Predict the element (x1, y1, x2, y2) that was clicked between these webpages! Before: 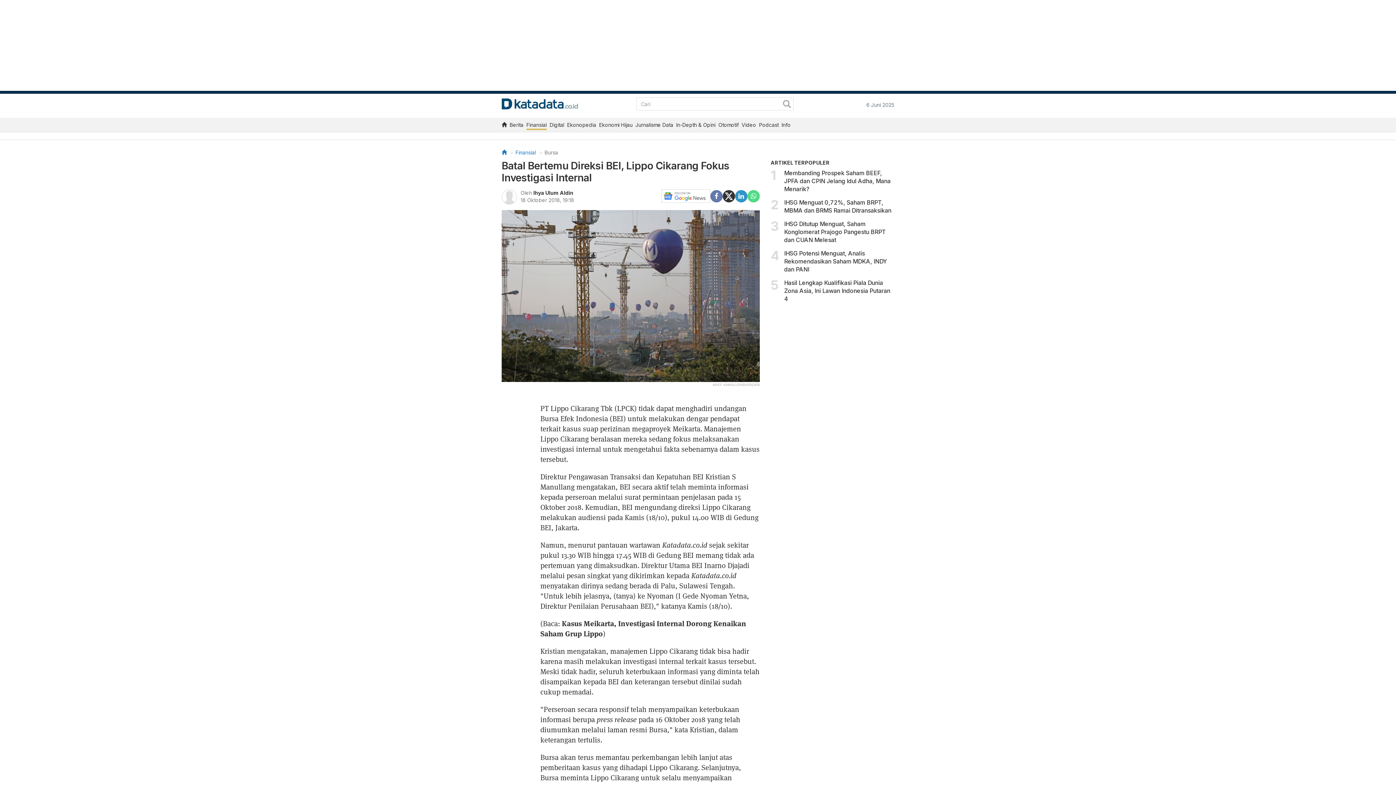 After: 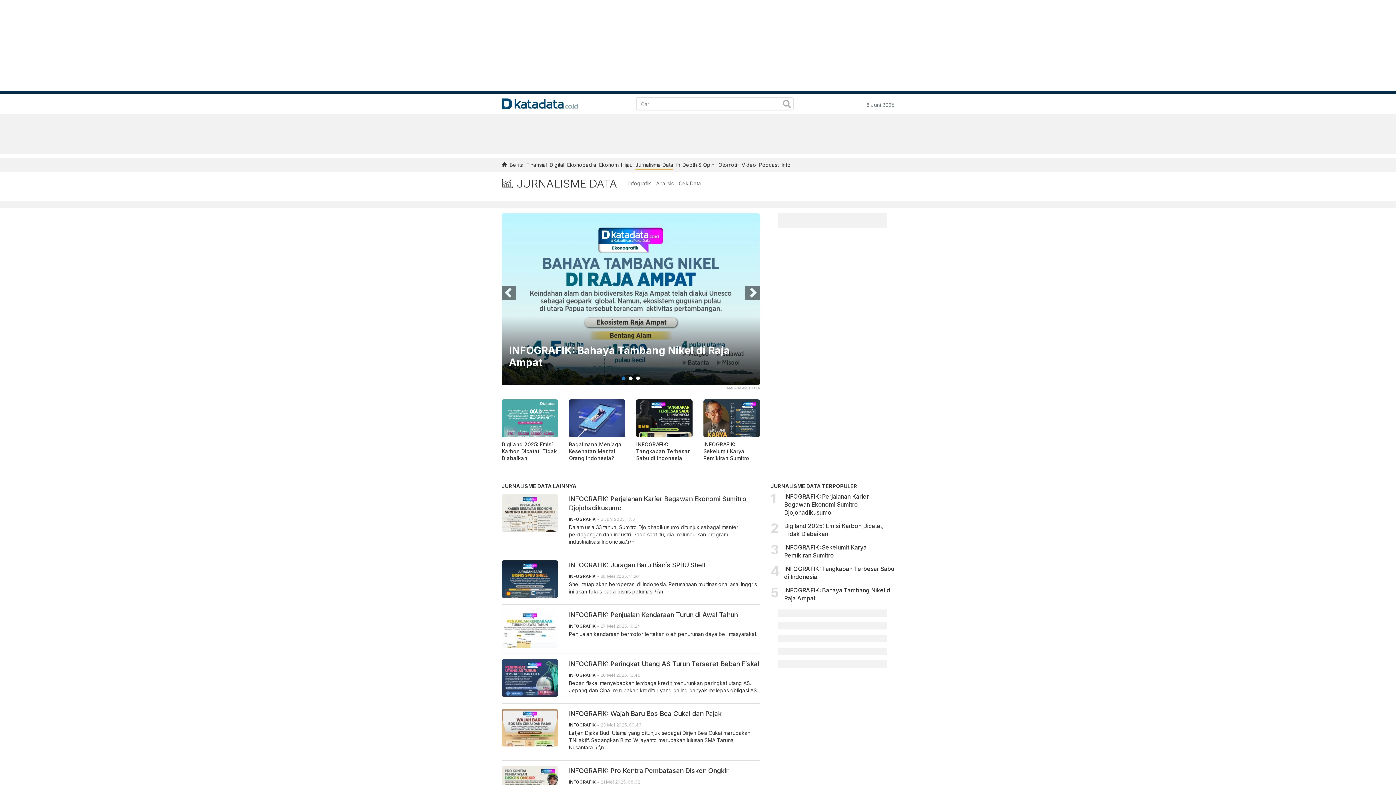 Action: label: Jurnalisme Data bbox: (635, 121, 673, 130)